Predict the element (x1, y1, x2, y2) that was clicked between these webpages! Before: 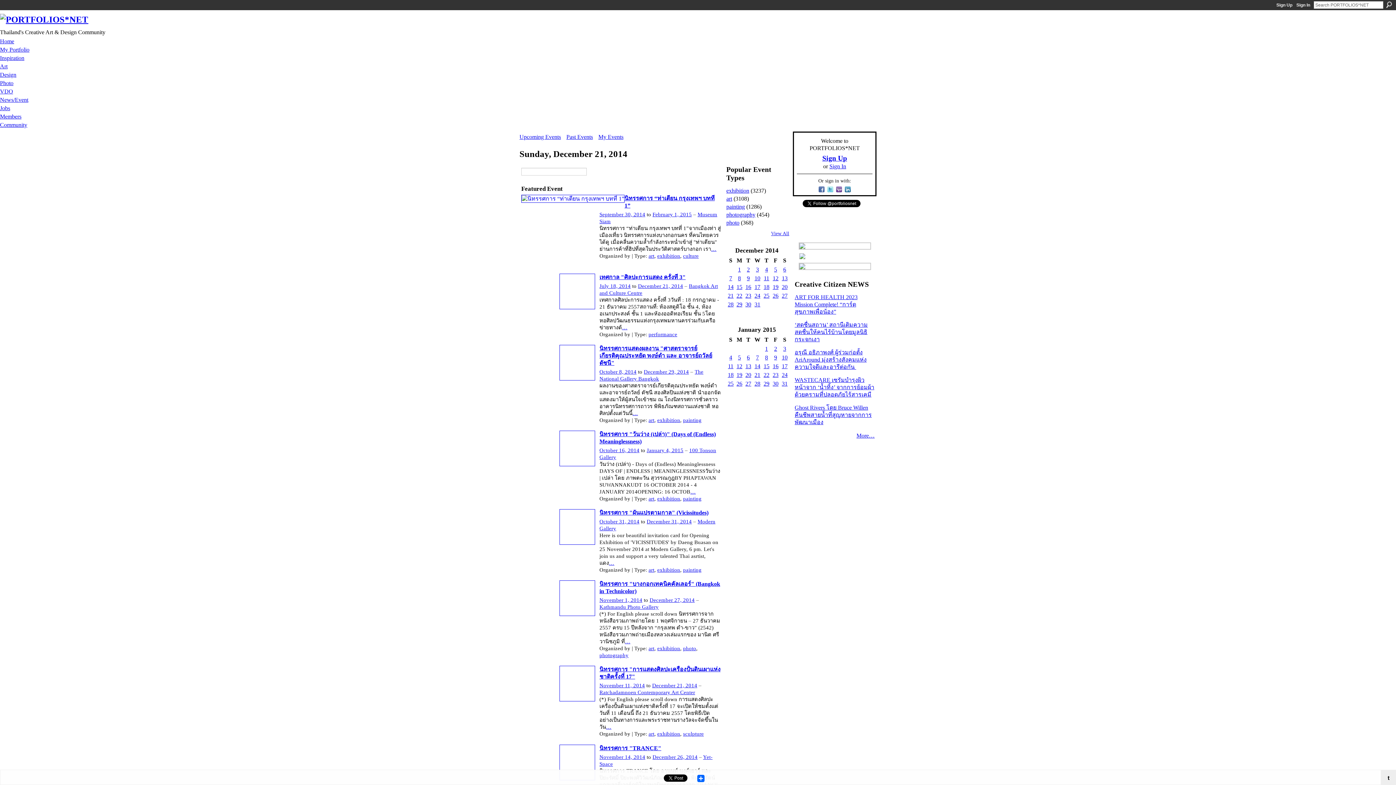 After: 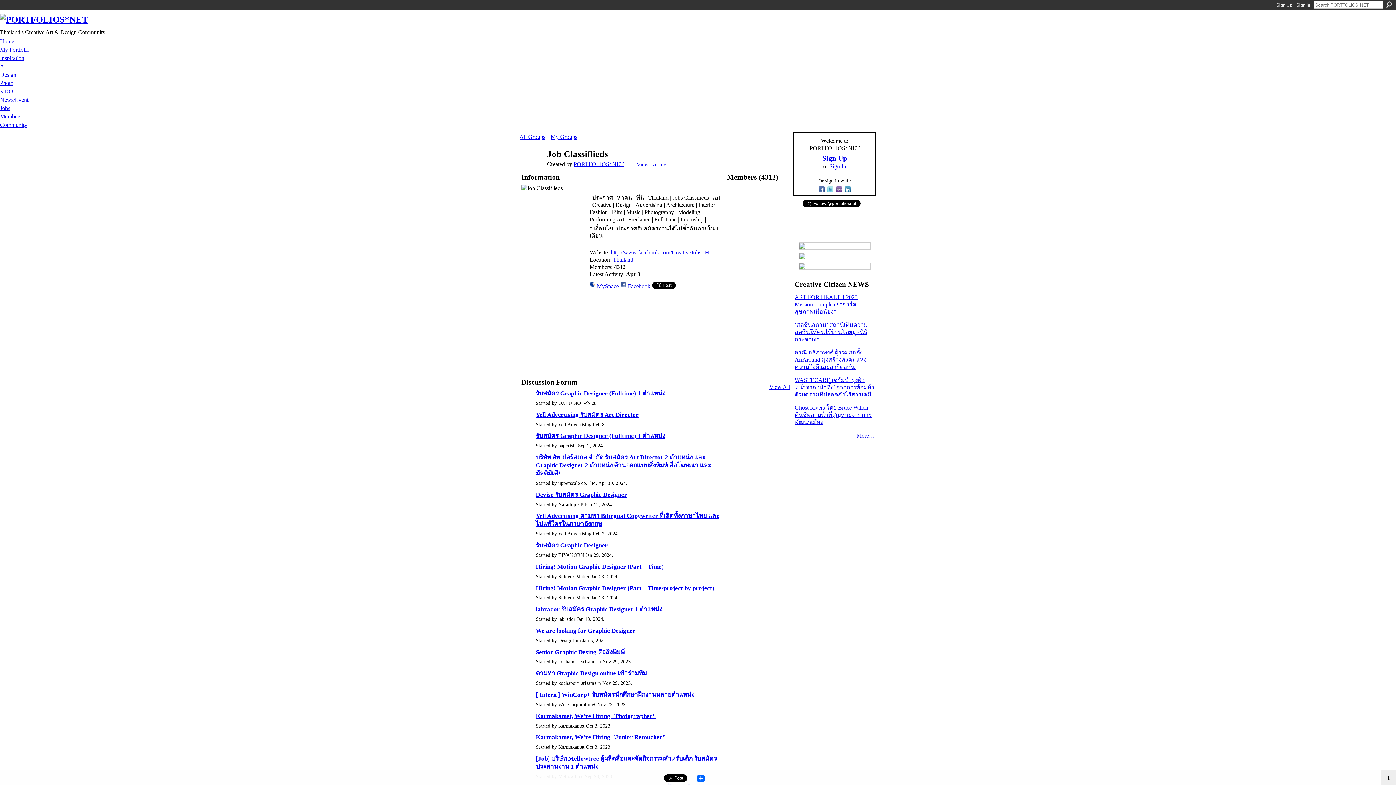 Action: label: Jobs bbox: (0, 104, 1396, 112)